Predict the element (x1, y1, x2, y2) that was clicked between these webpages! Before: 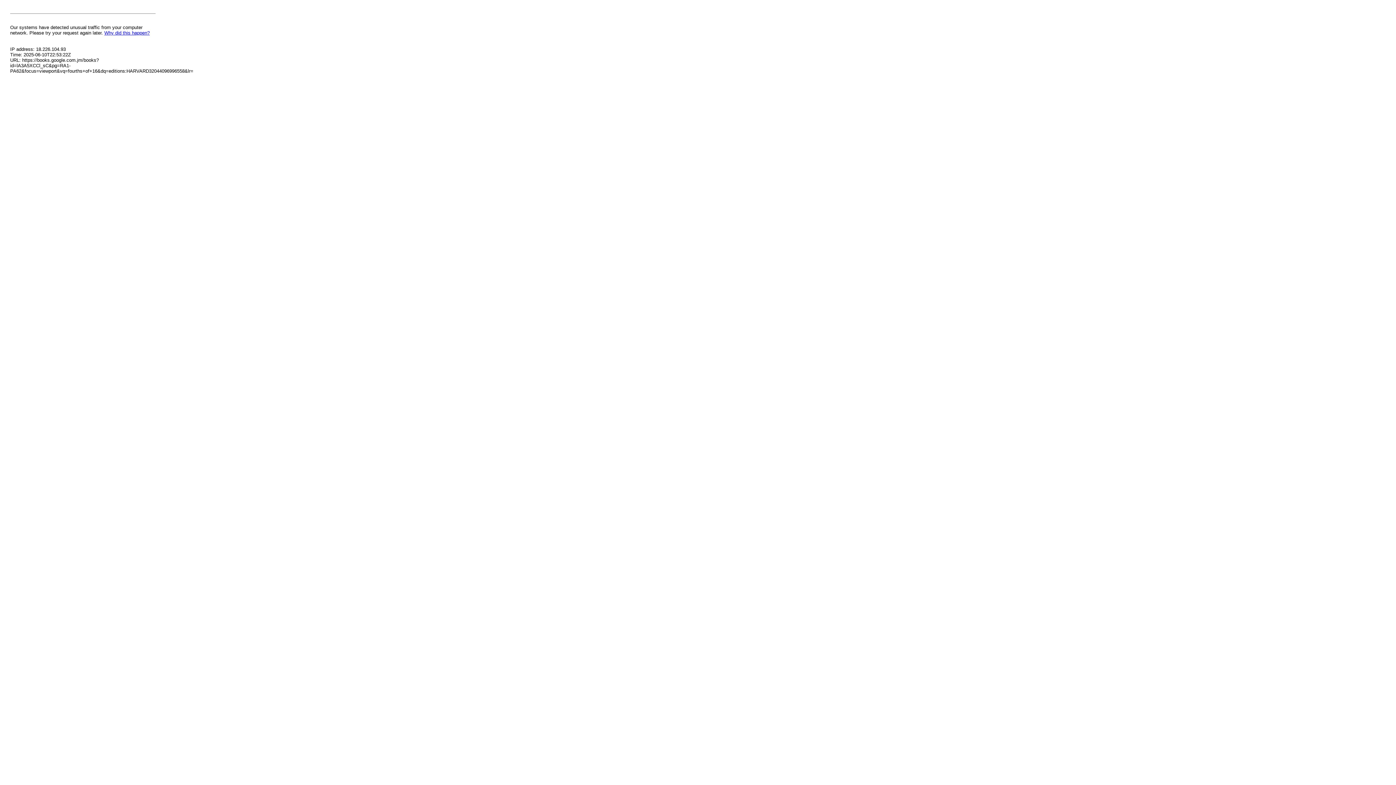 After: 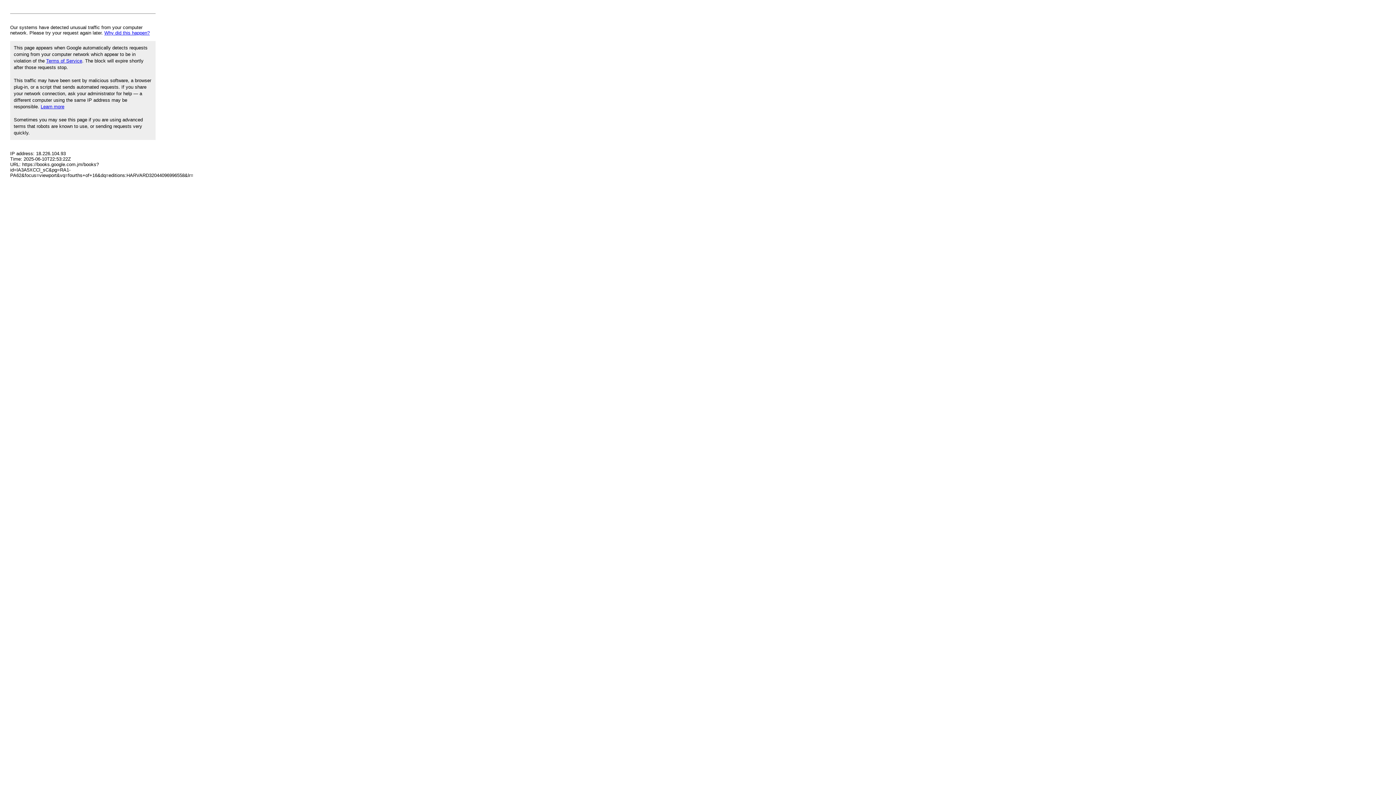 Action: label: Why did this happen? bbox: (104, 30, 149, 35)